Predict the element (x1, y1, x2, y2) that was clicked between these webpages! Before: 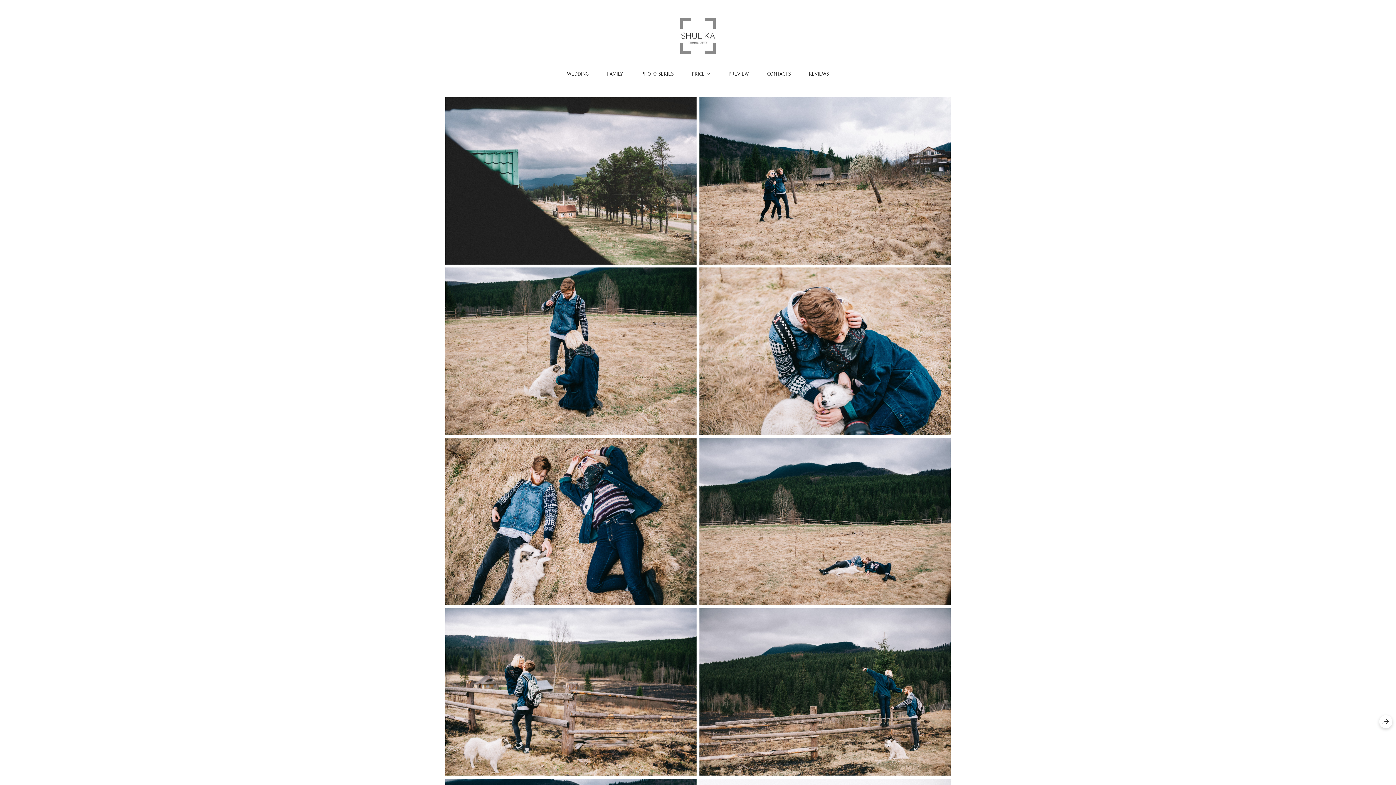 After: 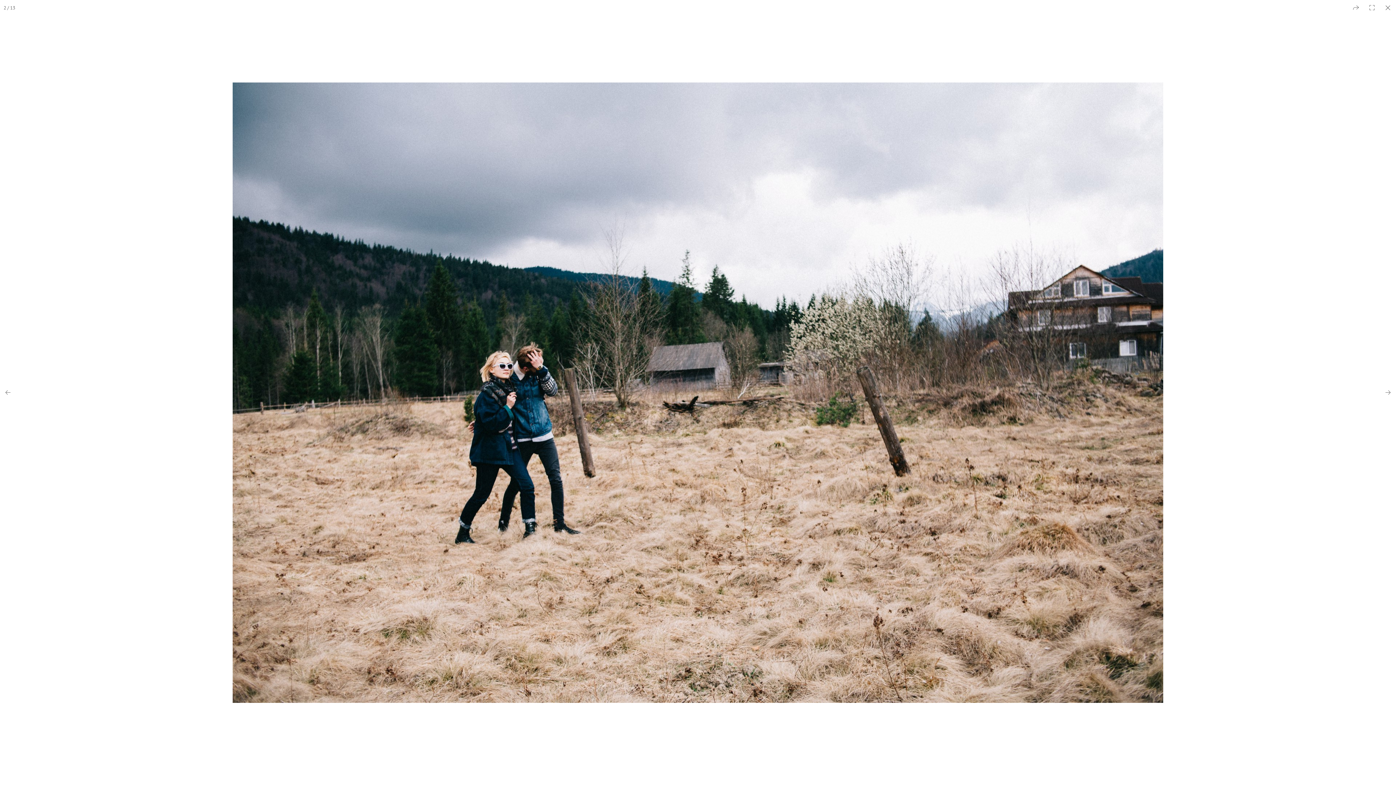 Action: bbox: (699, 97, 950, 264)